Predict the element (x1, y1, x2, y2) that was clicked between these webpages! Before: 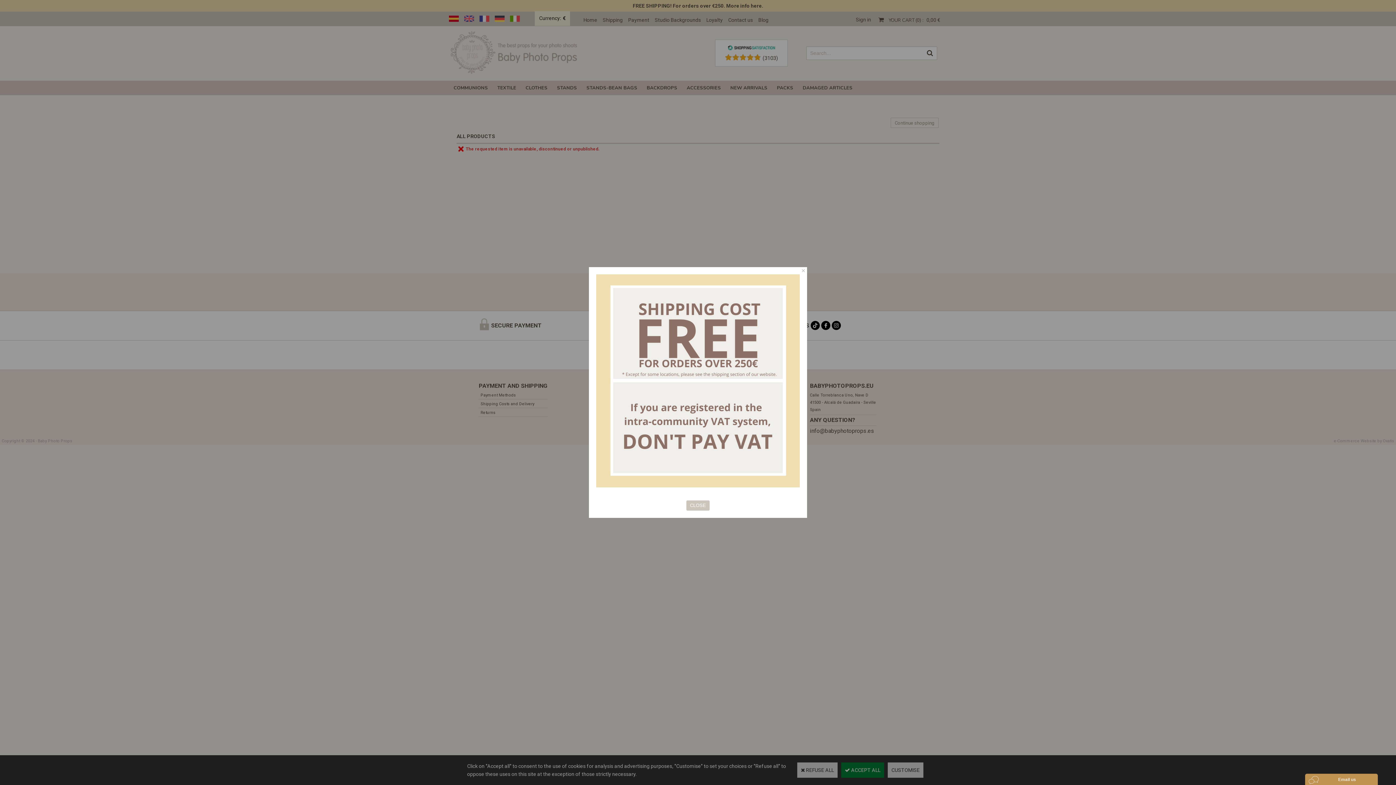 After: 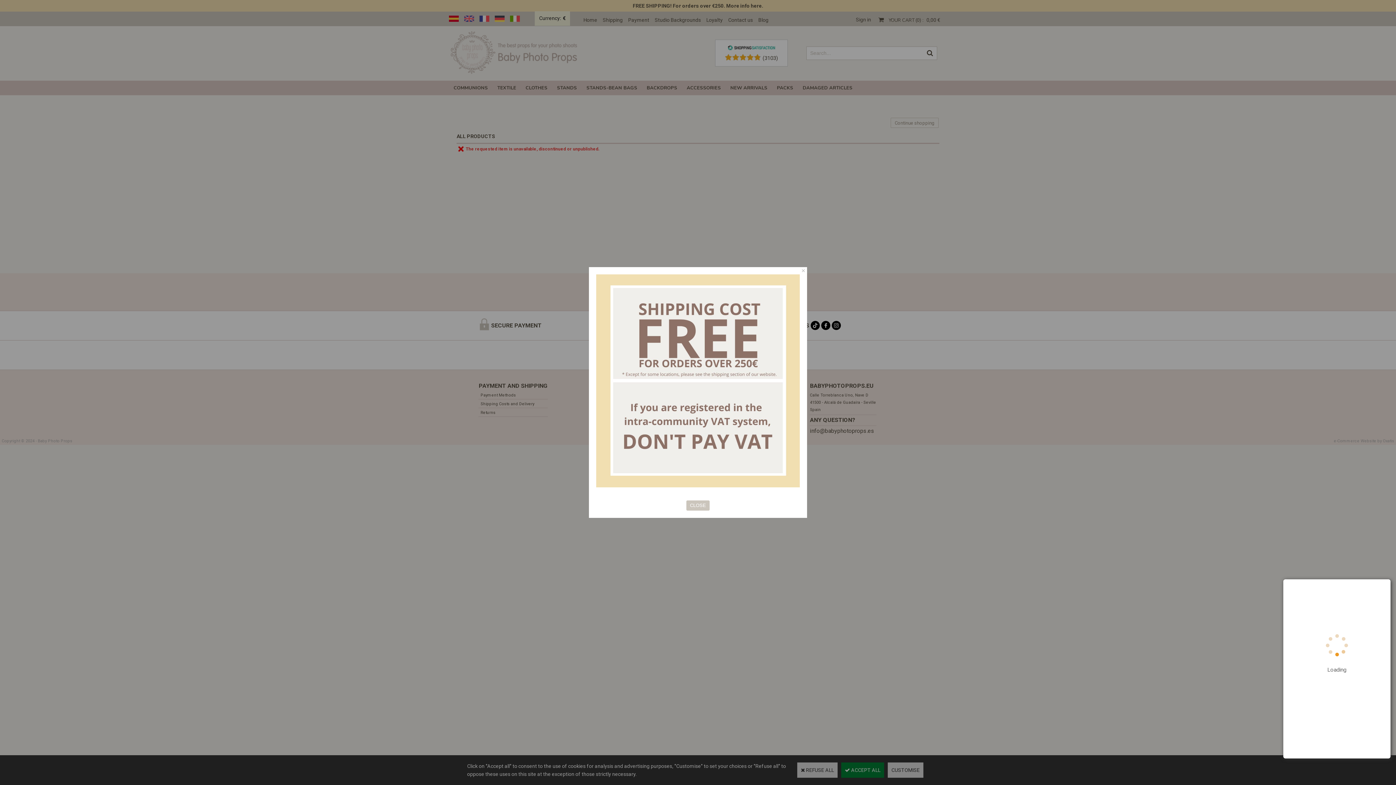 Action: label: Click on the widget to open the Oct8ne chat bbox: (1305, 774, 1378, 785)